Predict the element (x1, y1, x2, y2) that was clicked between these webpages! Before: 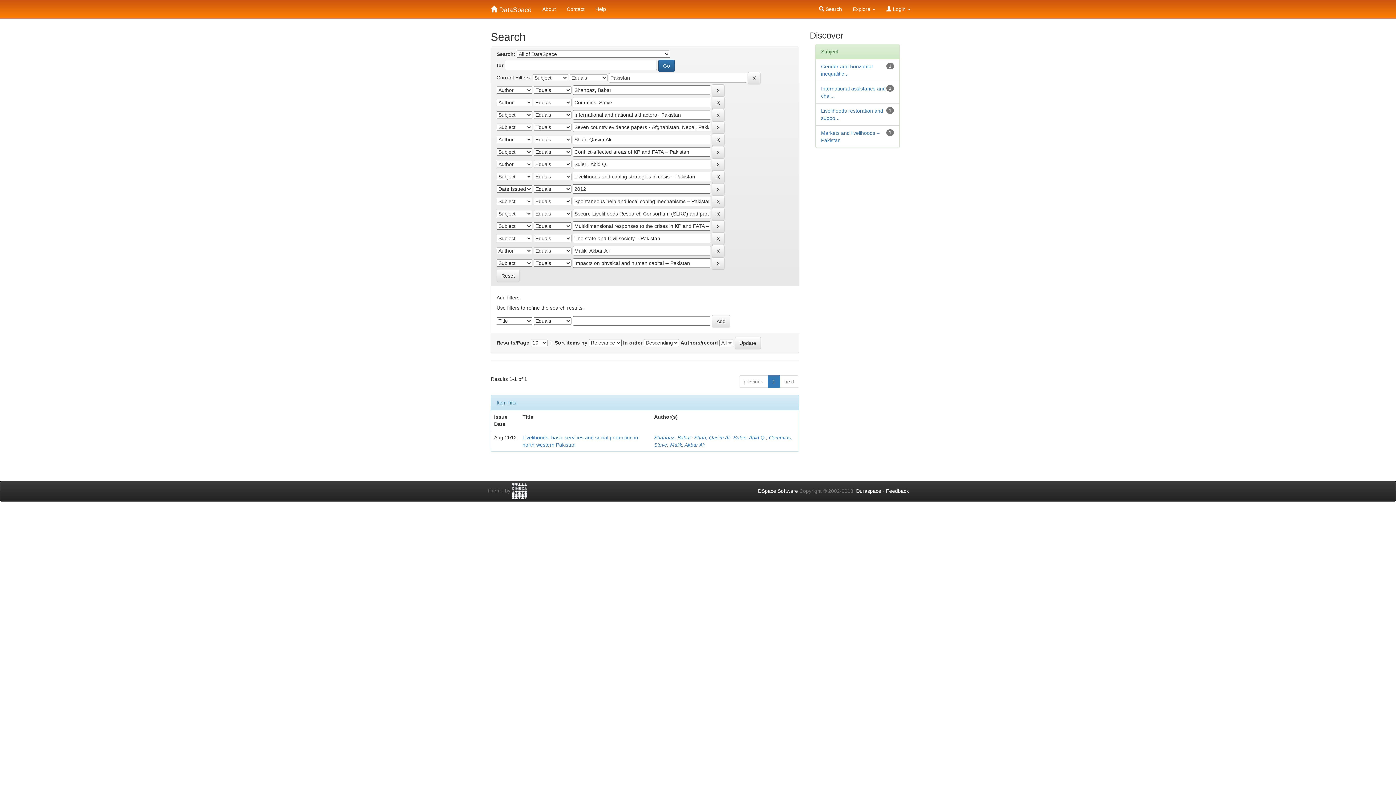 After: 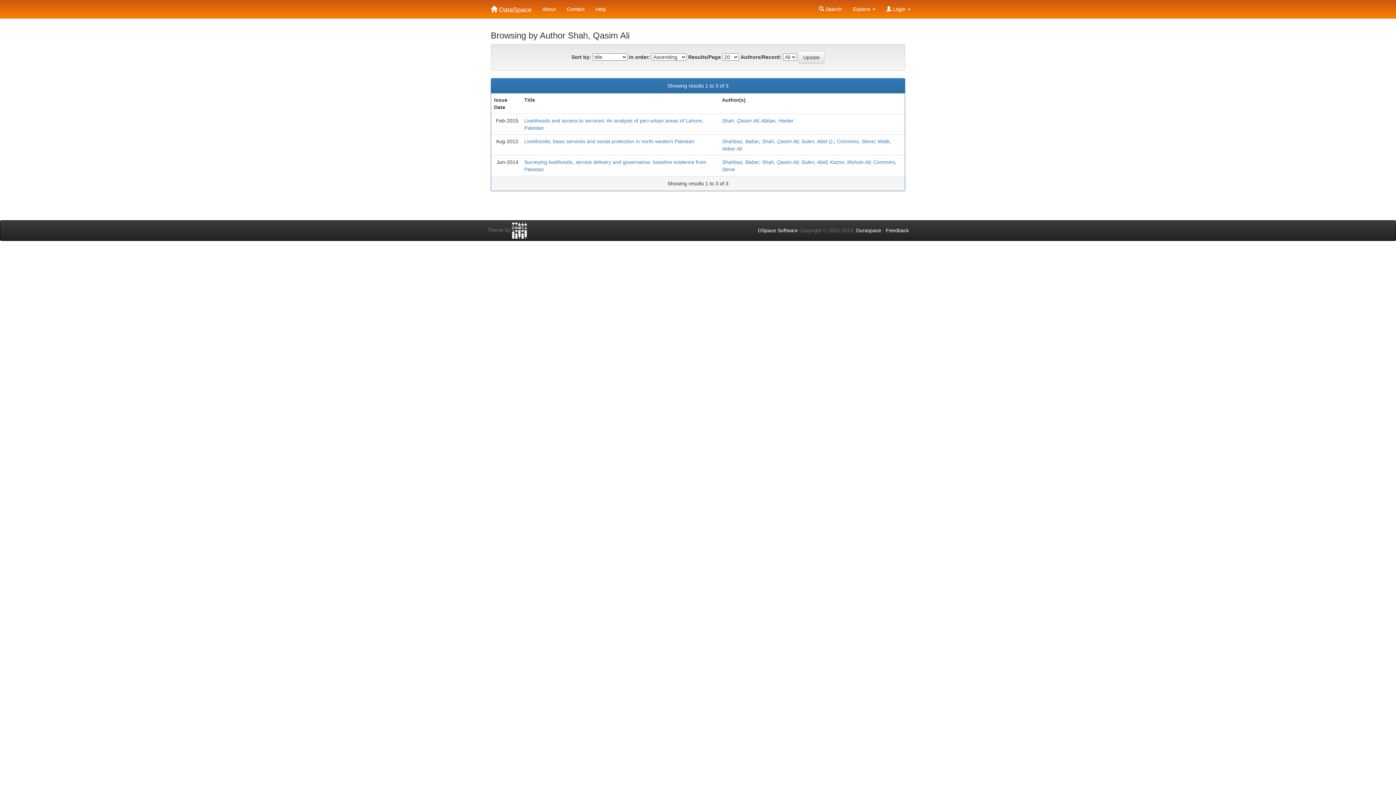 Action: bbox: (694, 434, 730, 440) label: Shah, Qasim Ali